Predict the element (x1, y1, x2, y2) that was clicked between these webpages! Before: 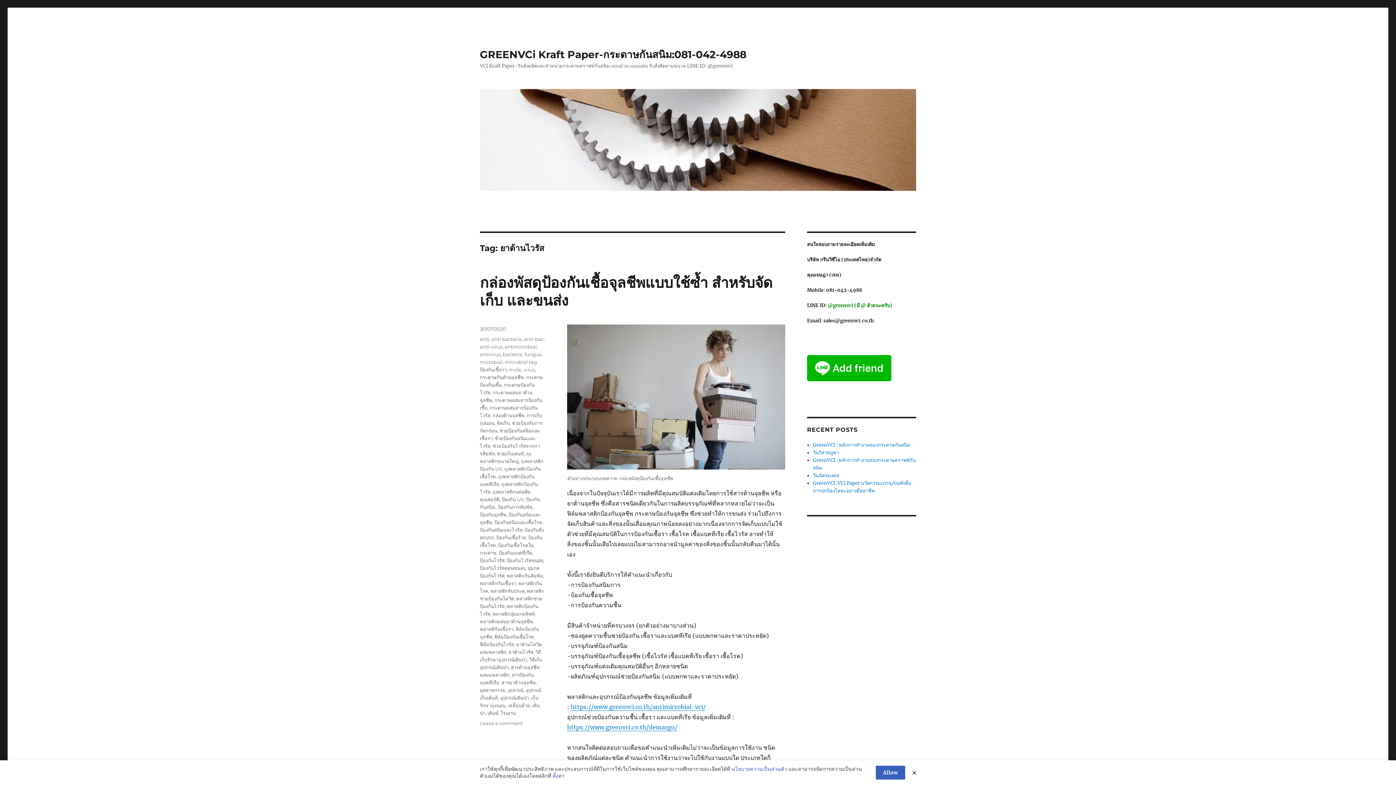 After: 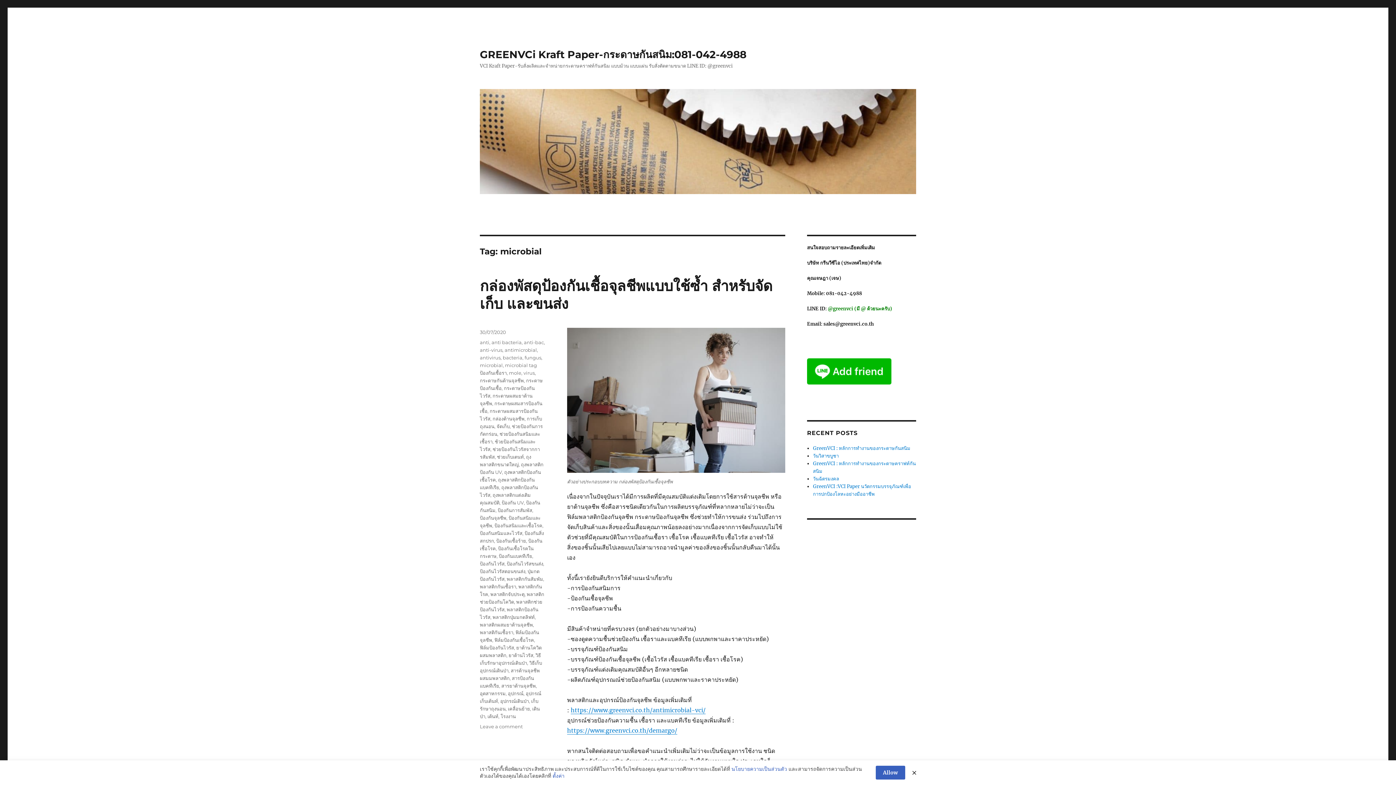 Action: bbox: (480, 359, 502, 365) label: microbial